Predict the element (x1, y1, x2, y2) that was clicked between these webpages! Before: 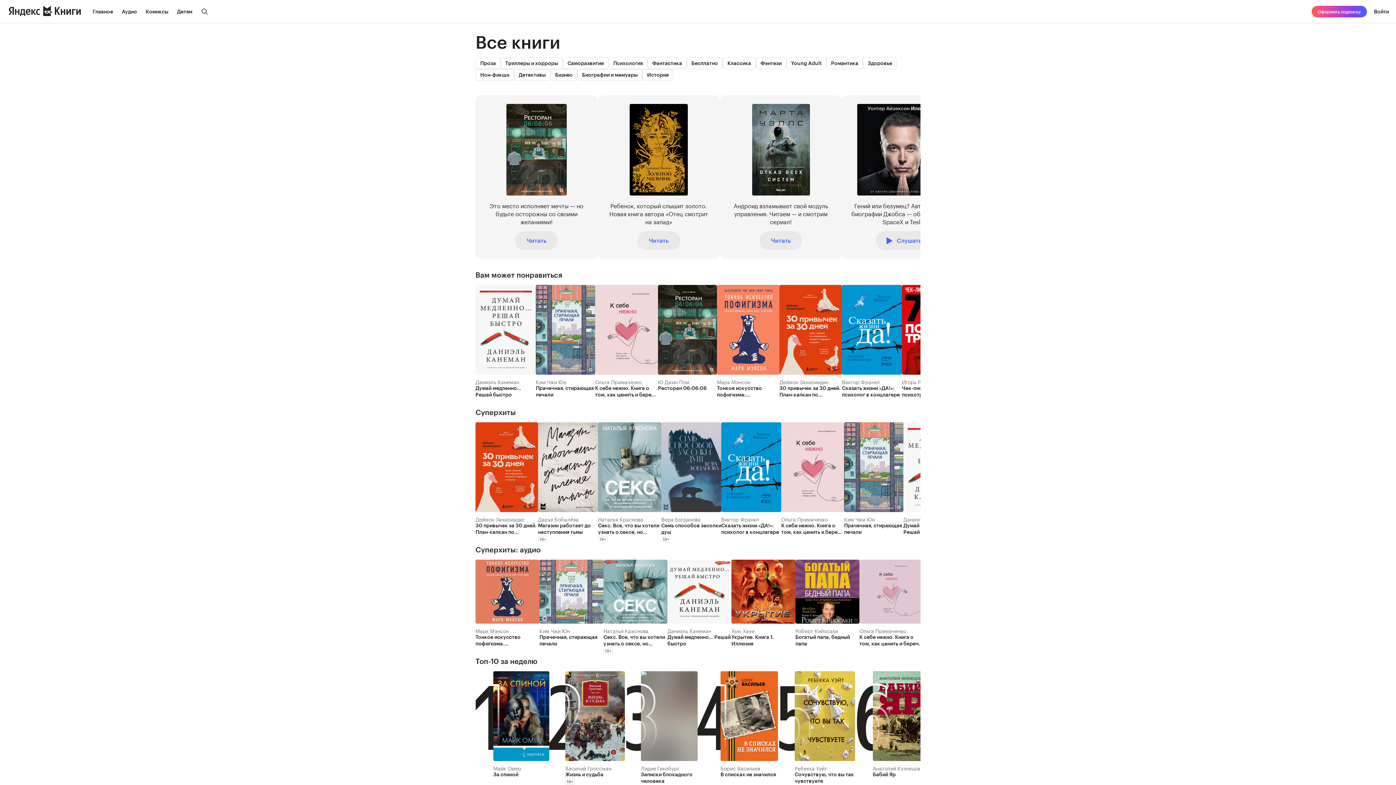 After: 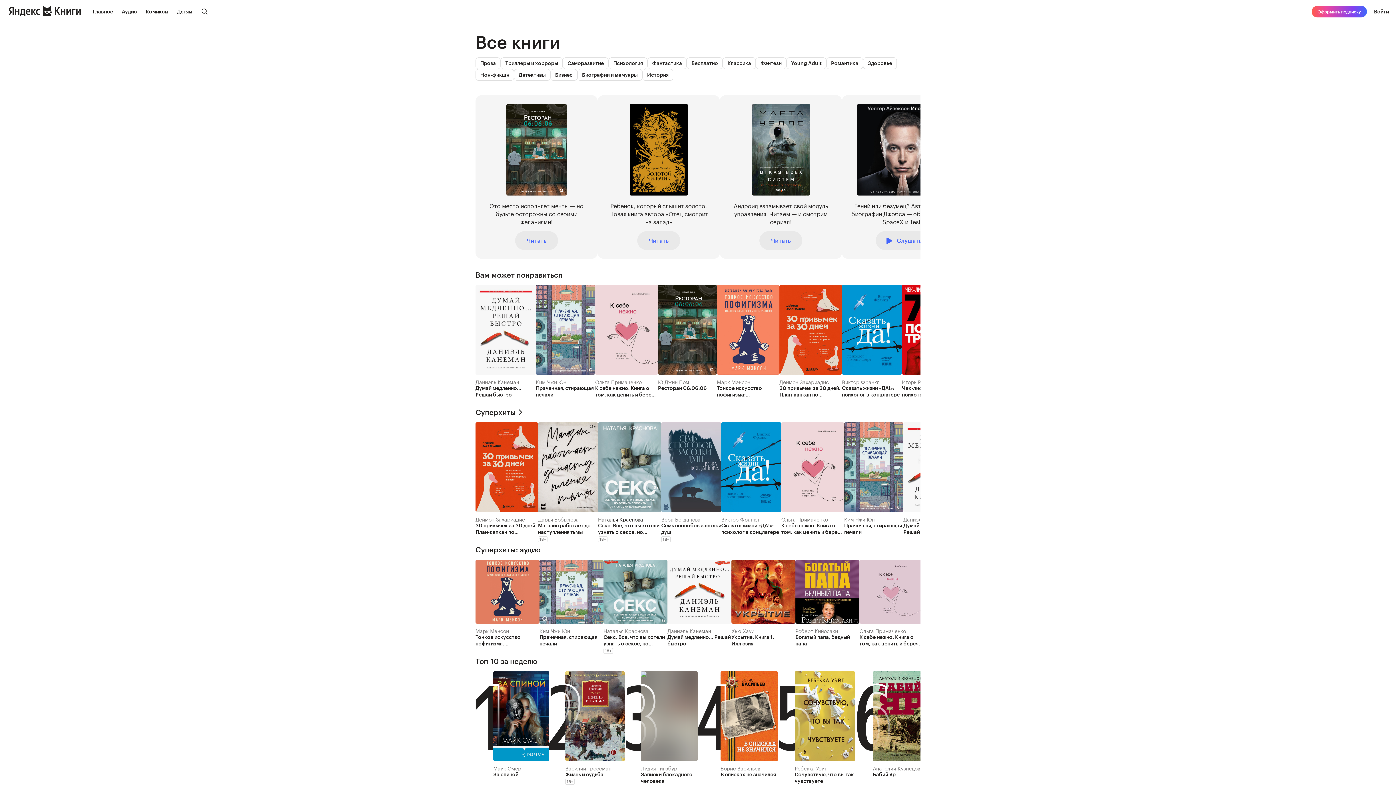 Action: label: Наталья Краснова bbox: (598, 515, 643, 523)